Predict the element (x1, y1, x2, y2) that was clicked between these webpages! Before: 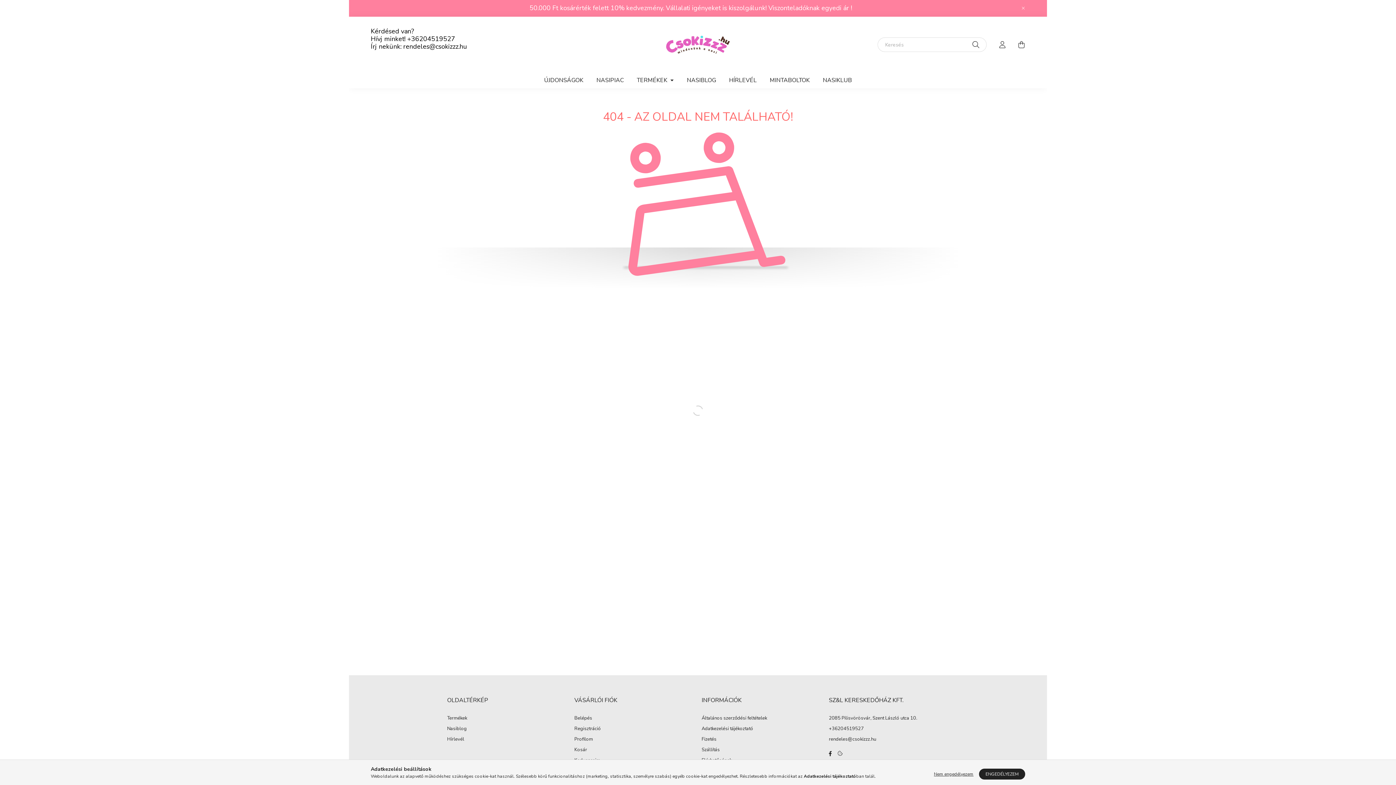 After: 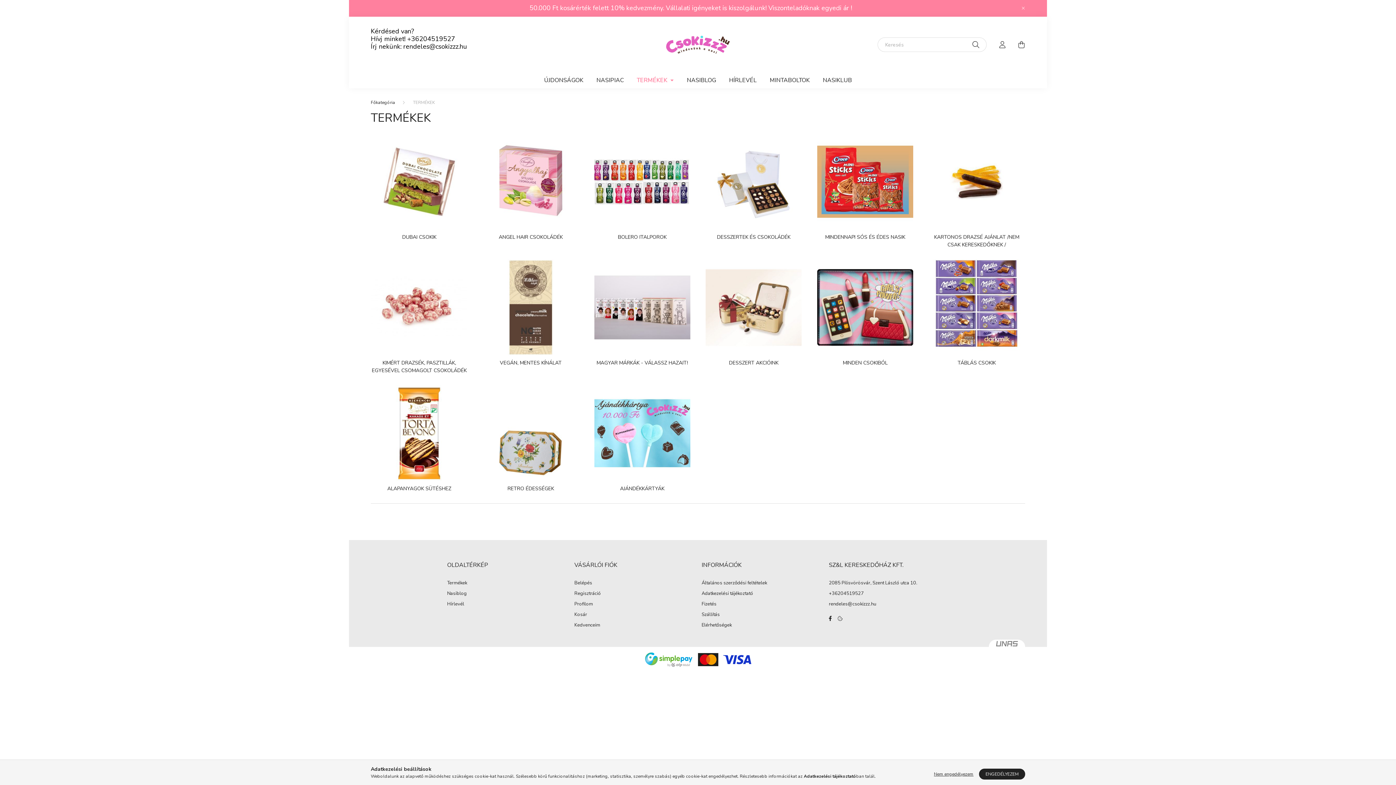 Action: label: Termékek bbox: (447, 715, 467, 721)